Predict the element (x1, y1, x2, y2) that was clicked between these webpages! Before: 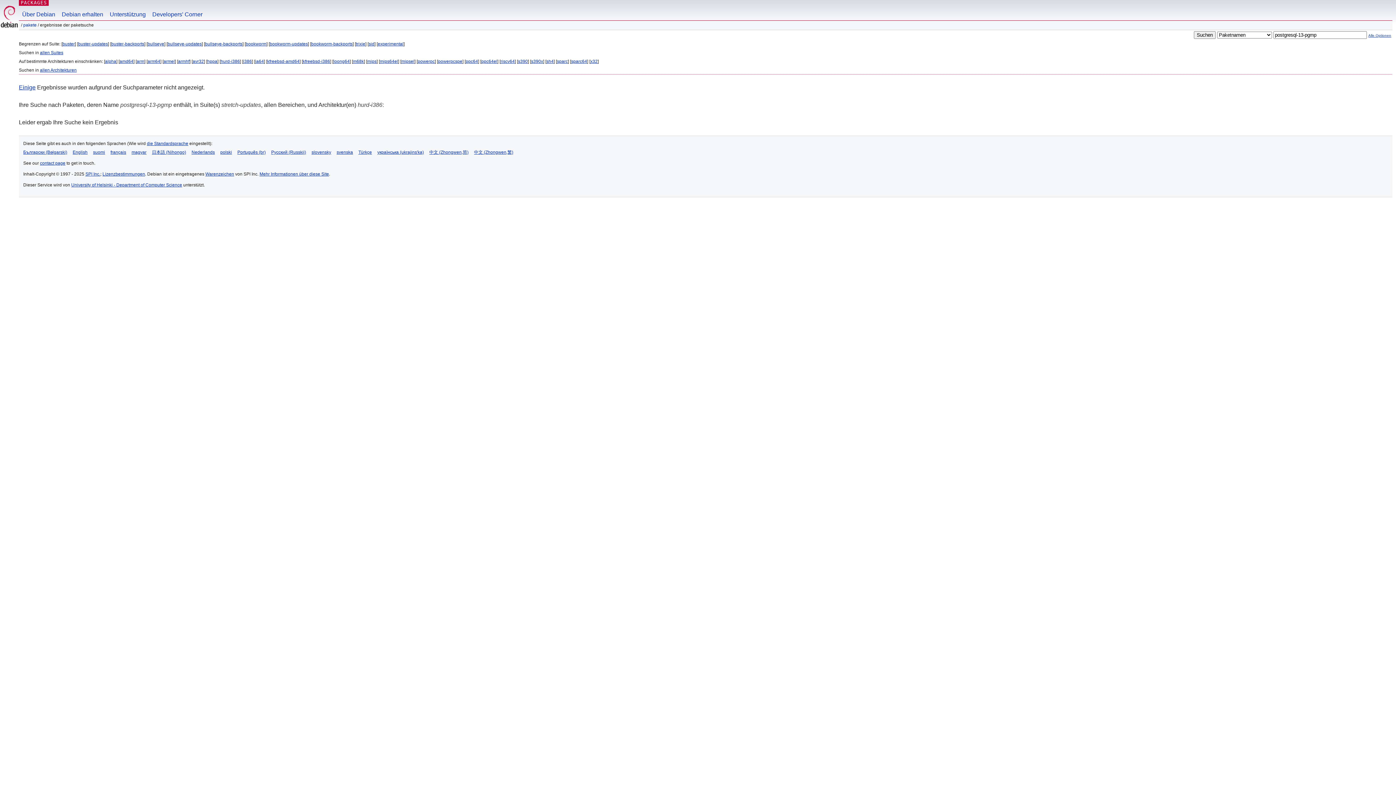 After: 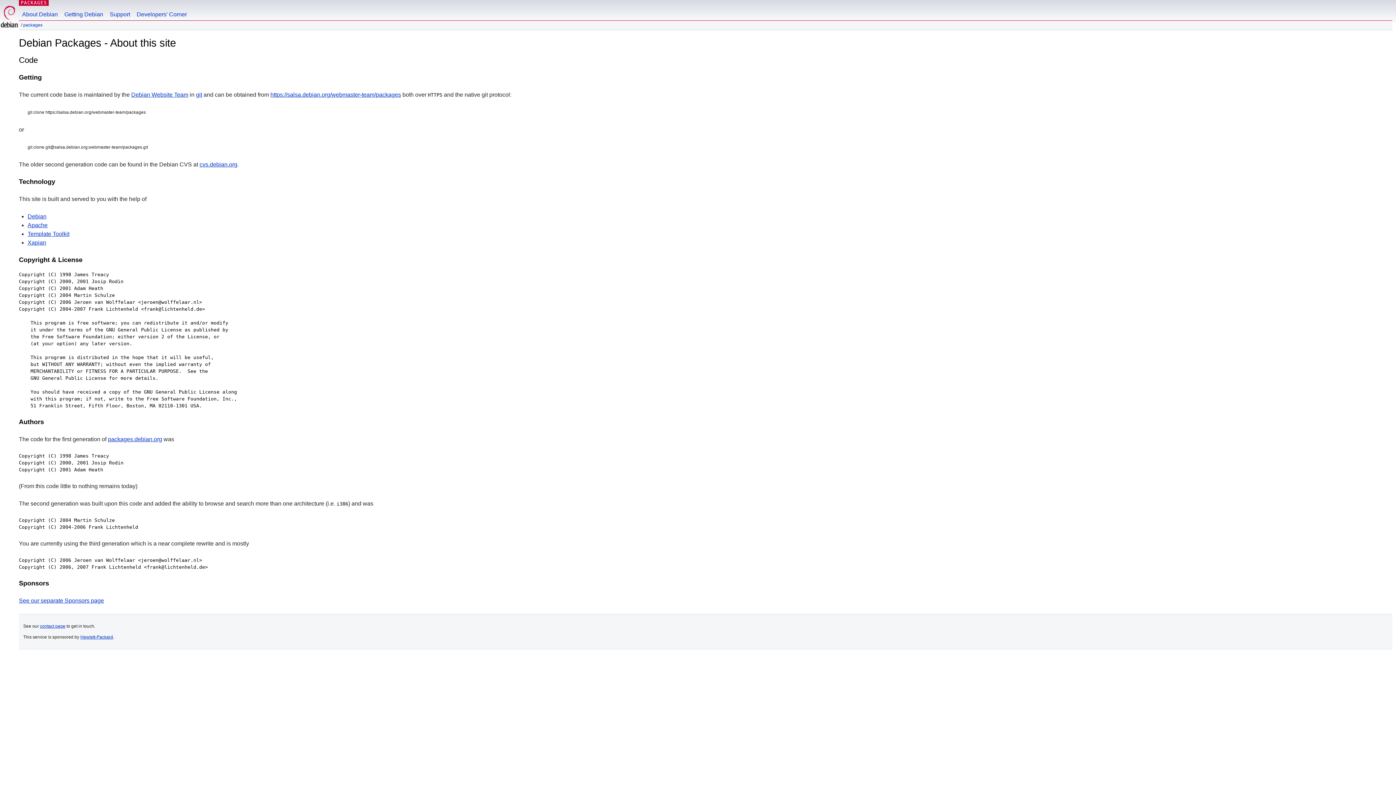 Action: bbox: (259, 171, 329, 176) label: Mehr Informationen über diese Site